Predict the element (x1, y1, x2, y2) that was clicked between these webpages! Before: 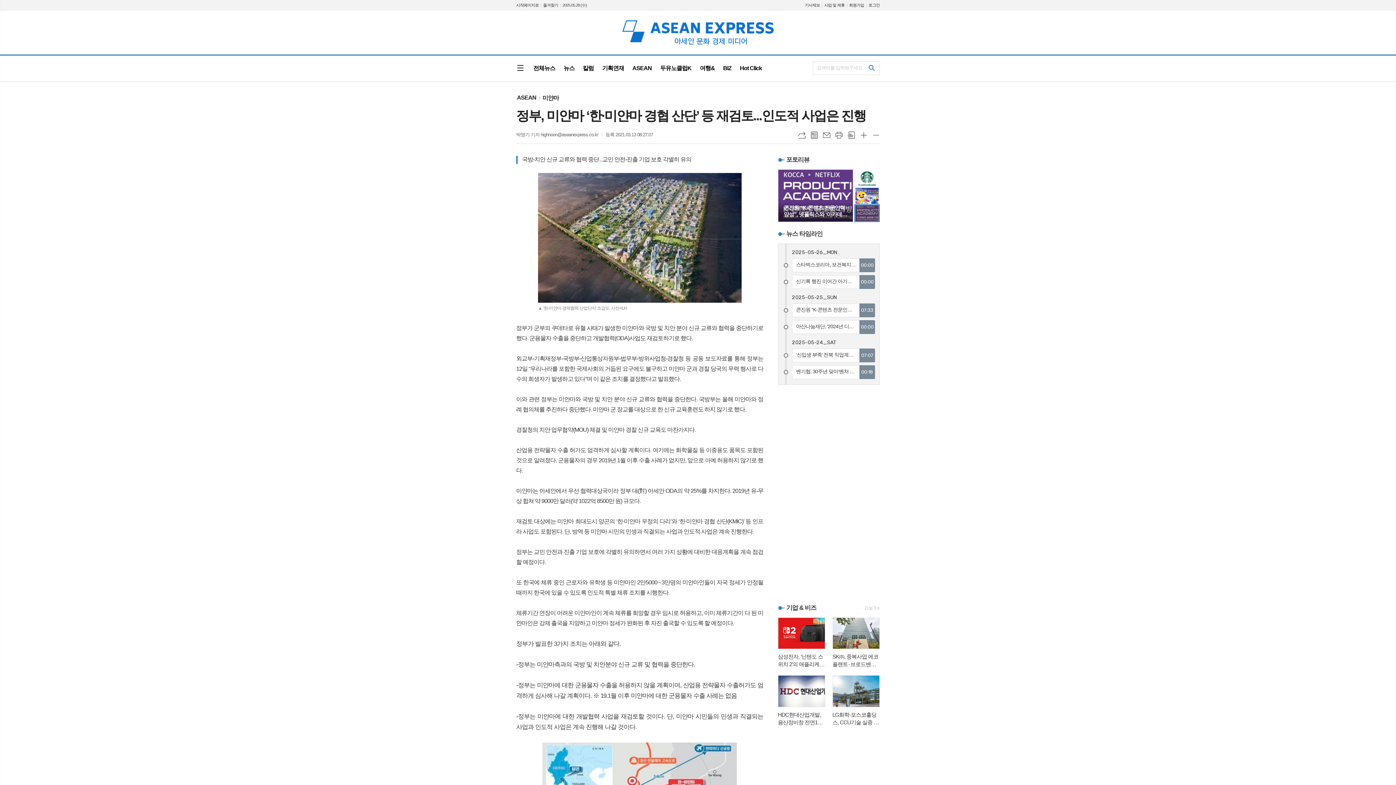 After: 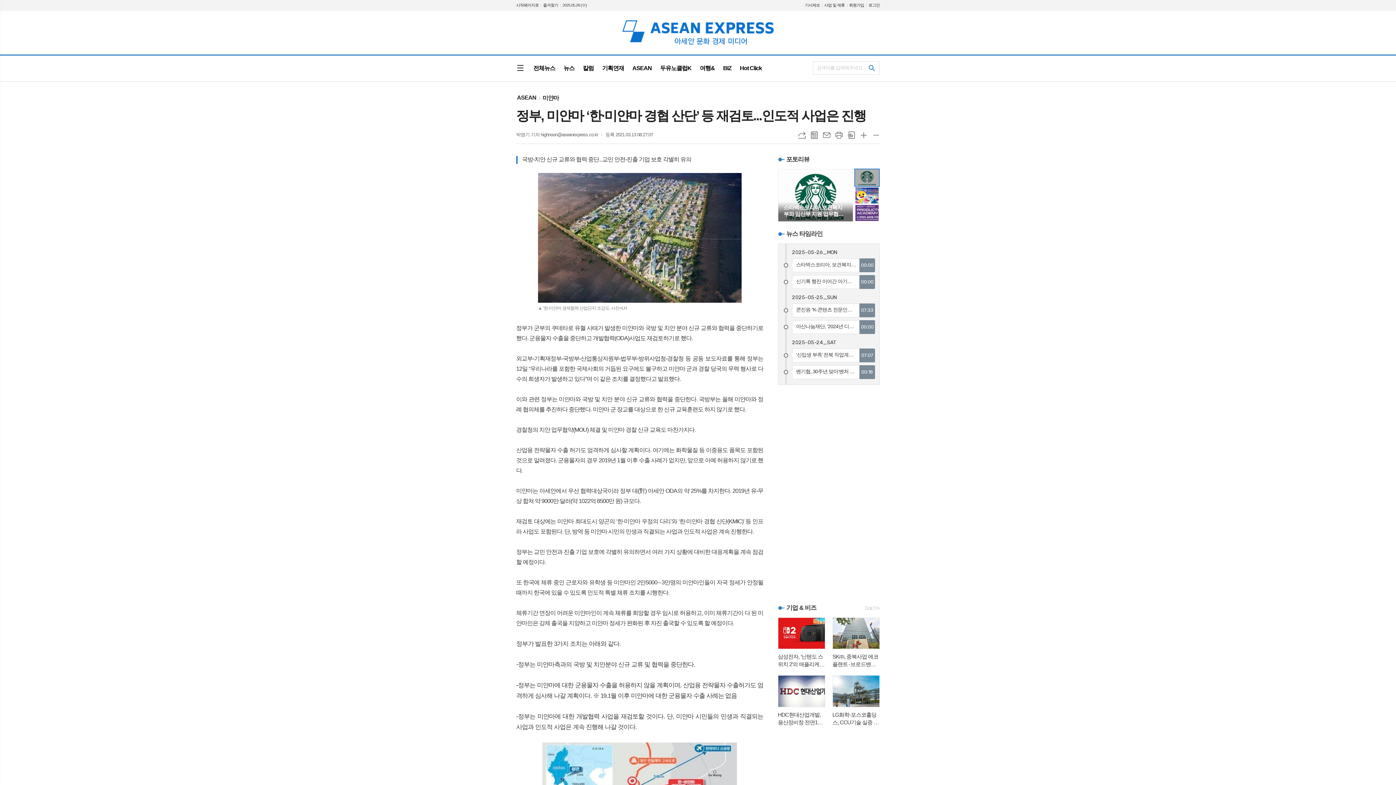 Action: bbox: (854, 204, 879, 222)